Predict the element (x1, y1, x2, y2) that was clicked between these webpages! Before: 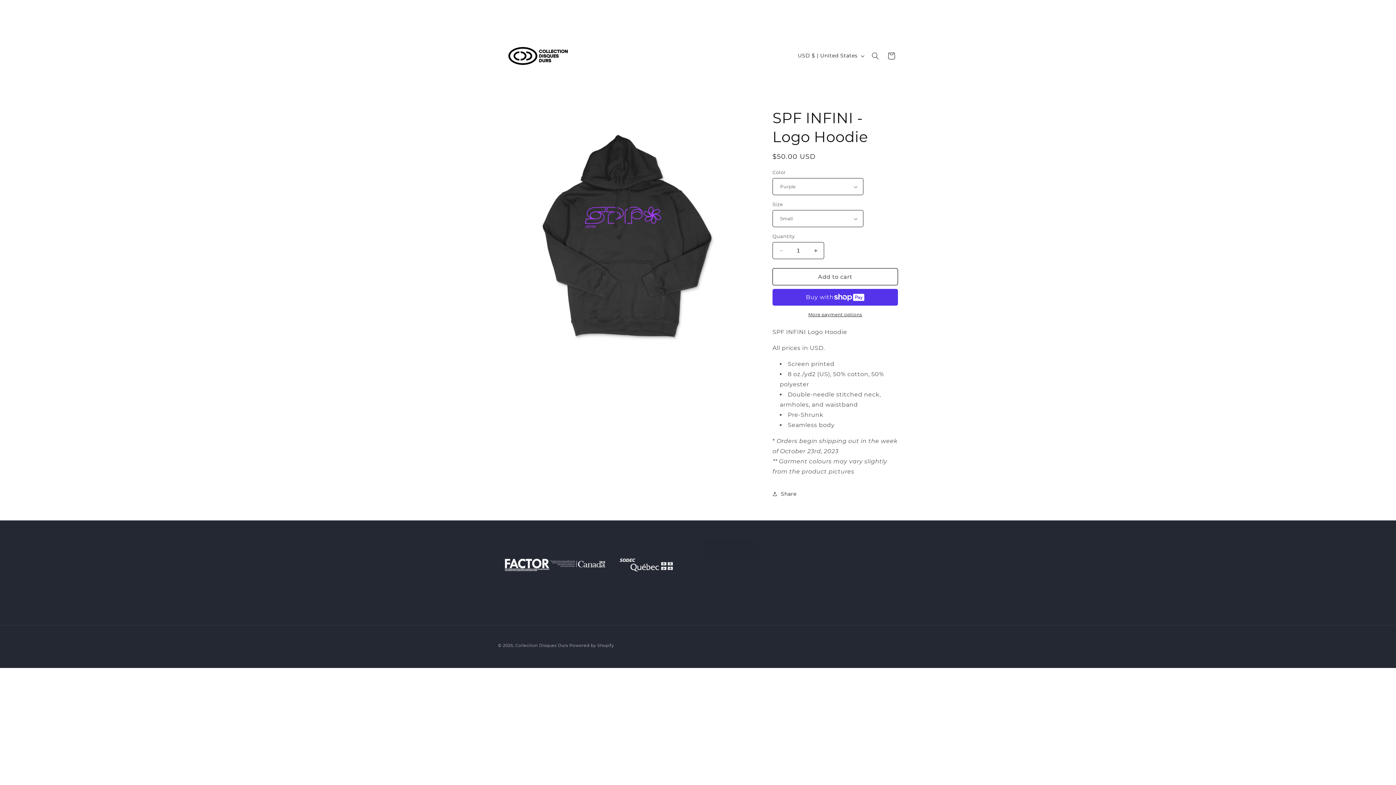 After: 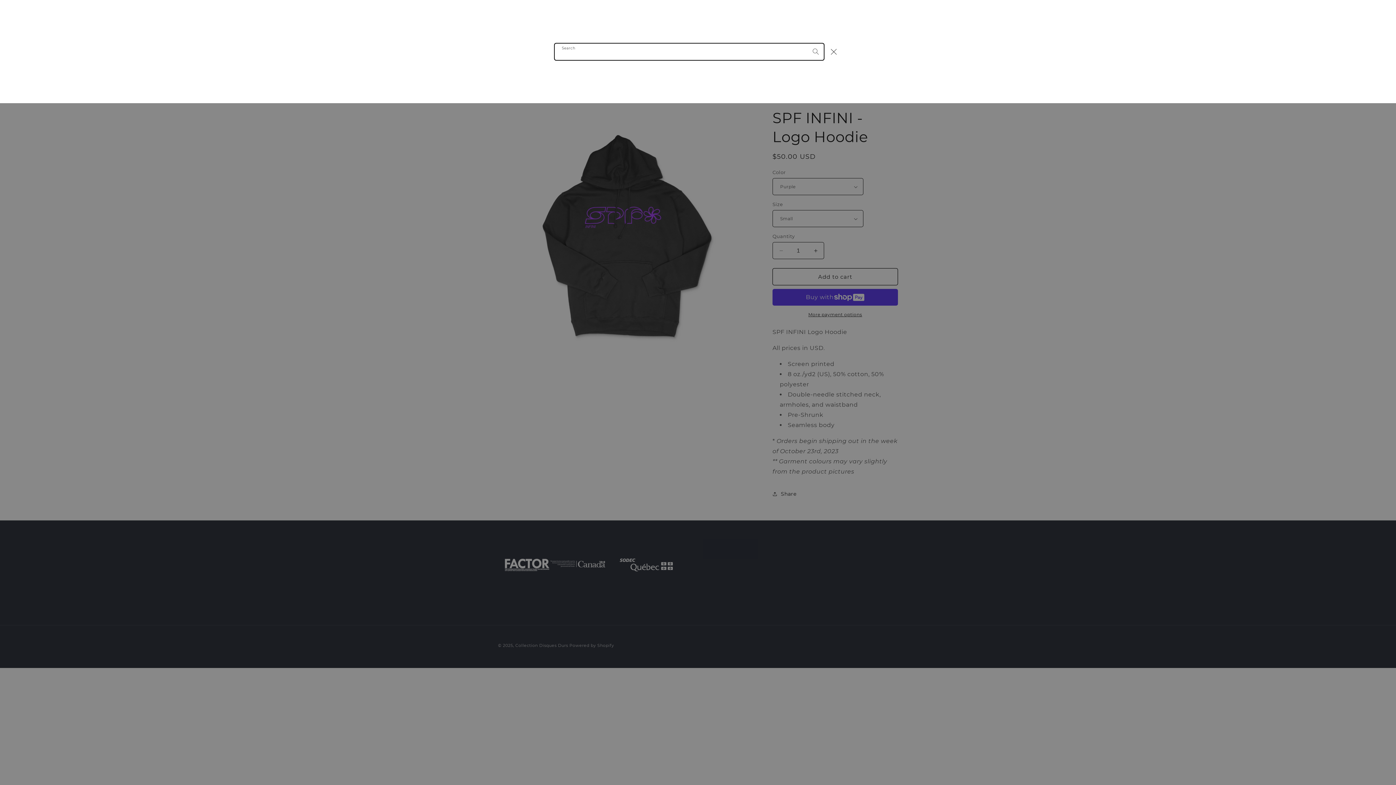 Action: label: Search bbox: (867, 47, 883, 63)